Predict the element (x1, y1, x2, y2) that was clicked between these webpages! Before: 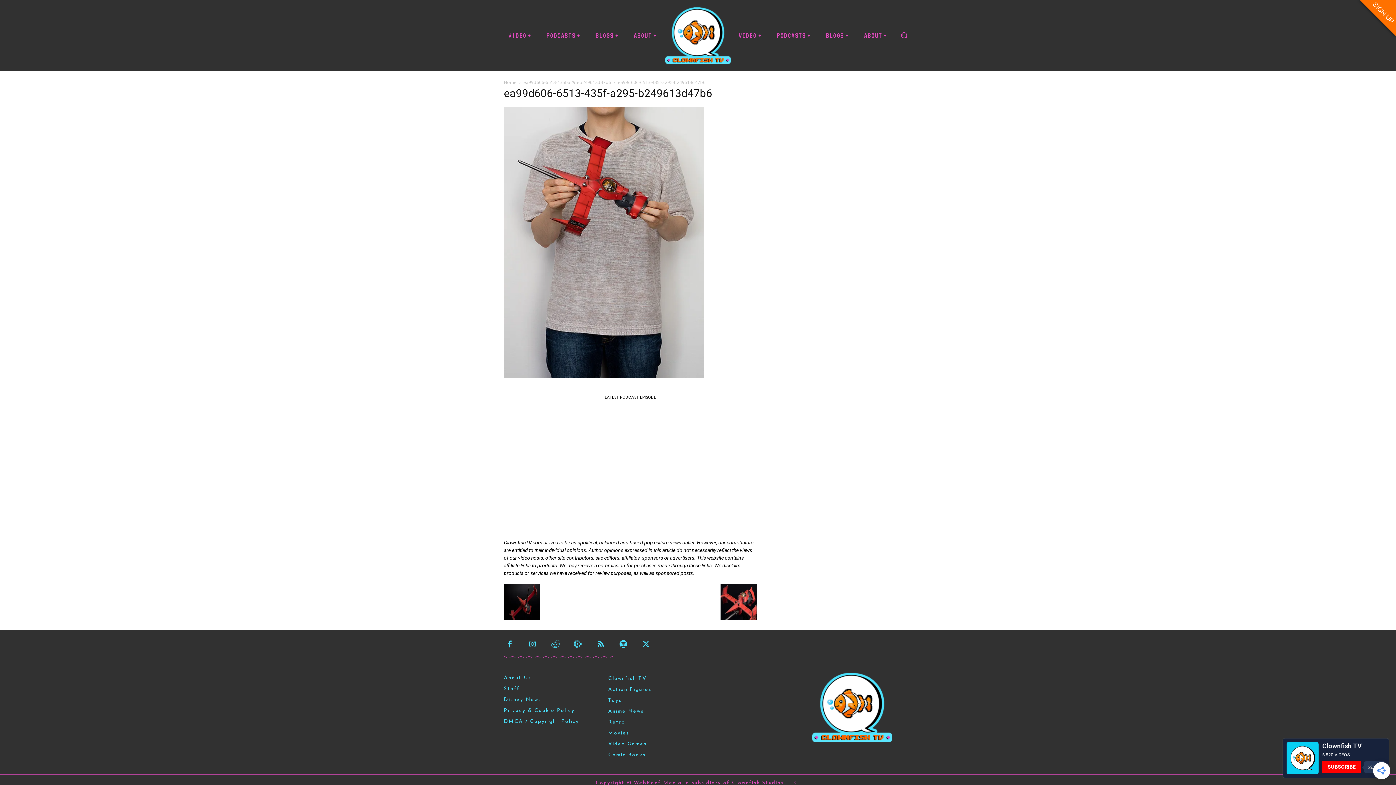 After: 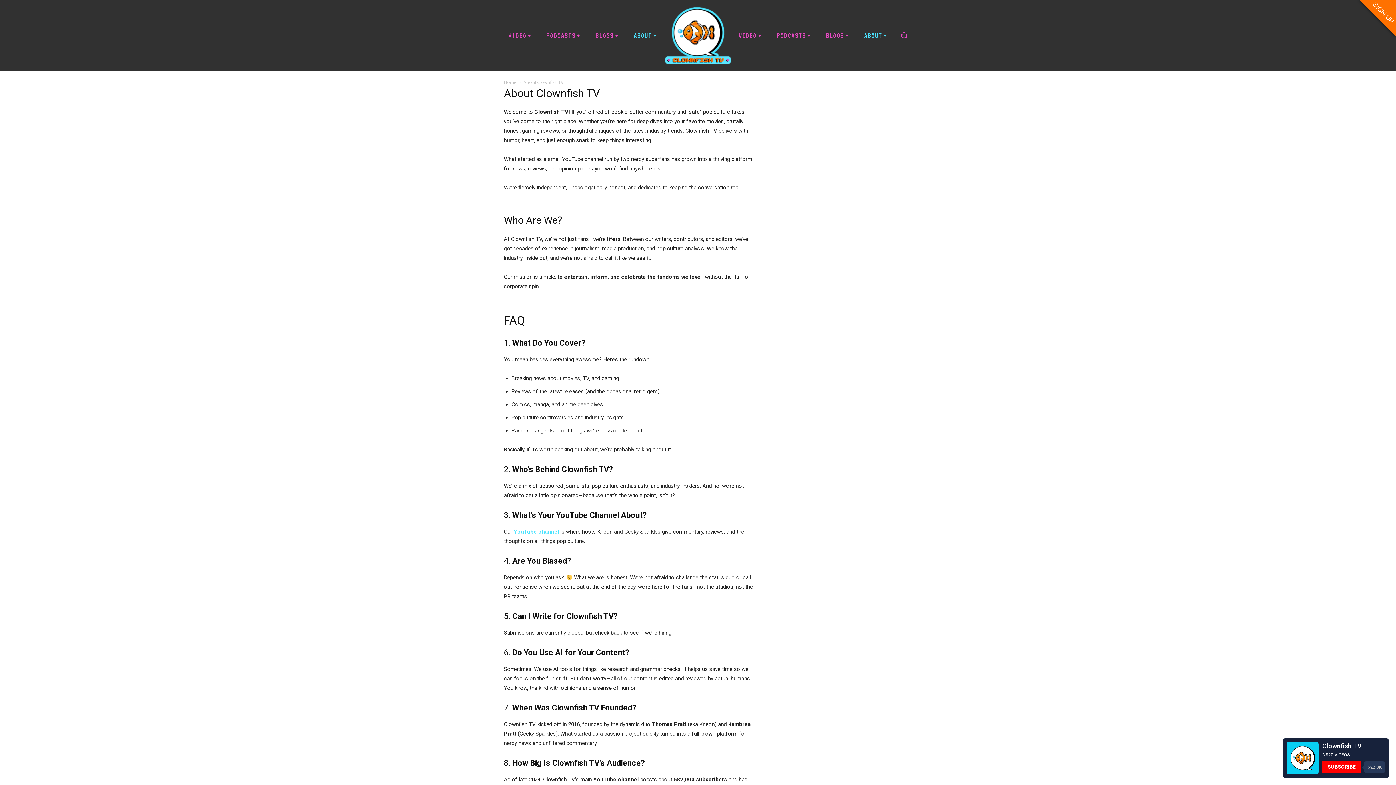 Action: bbox: (630, 29, 661, 41) label: ABOUT